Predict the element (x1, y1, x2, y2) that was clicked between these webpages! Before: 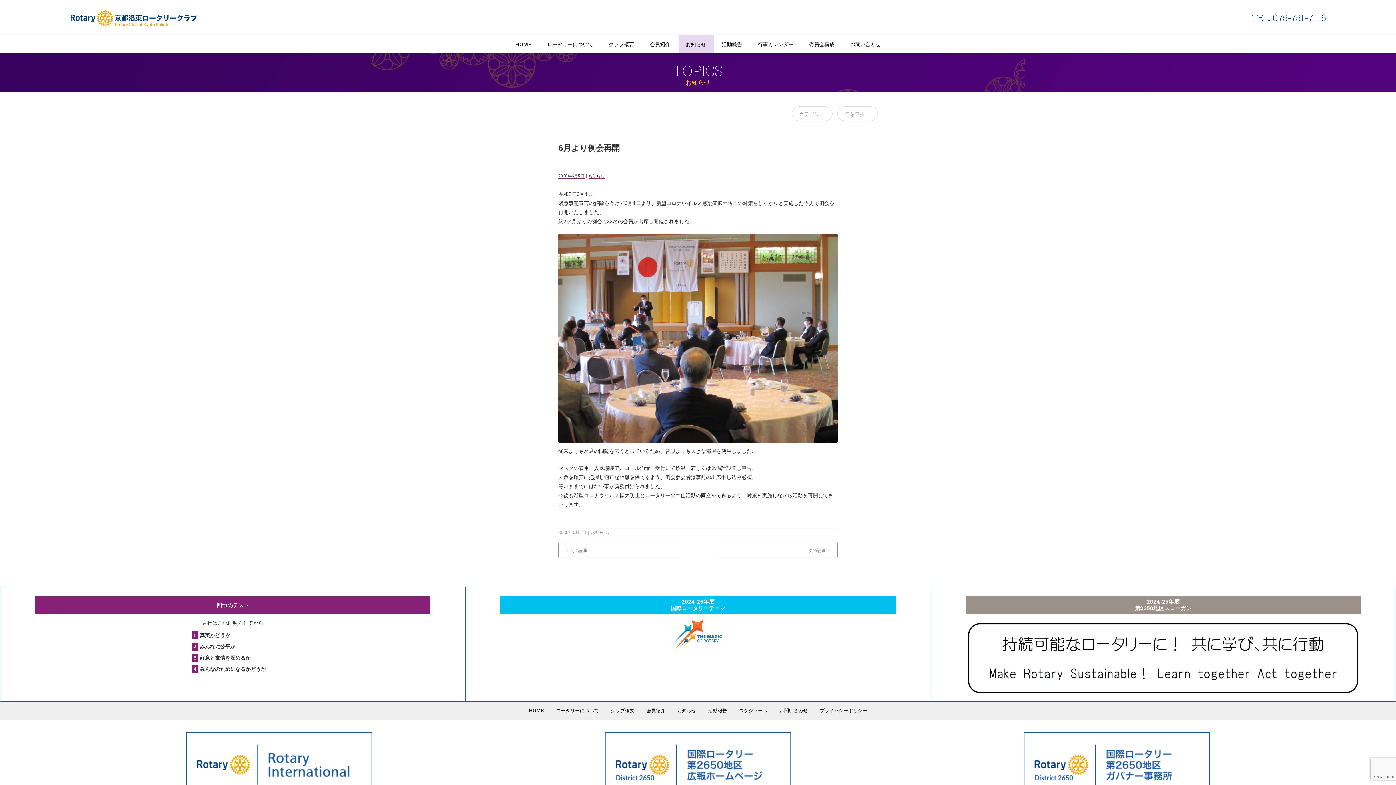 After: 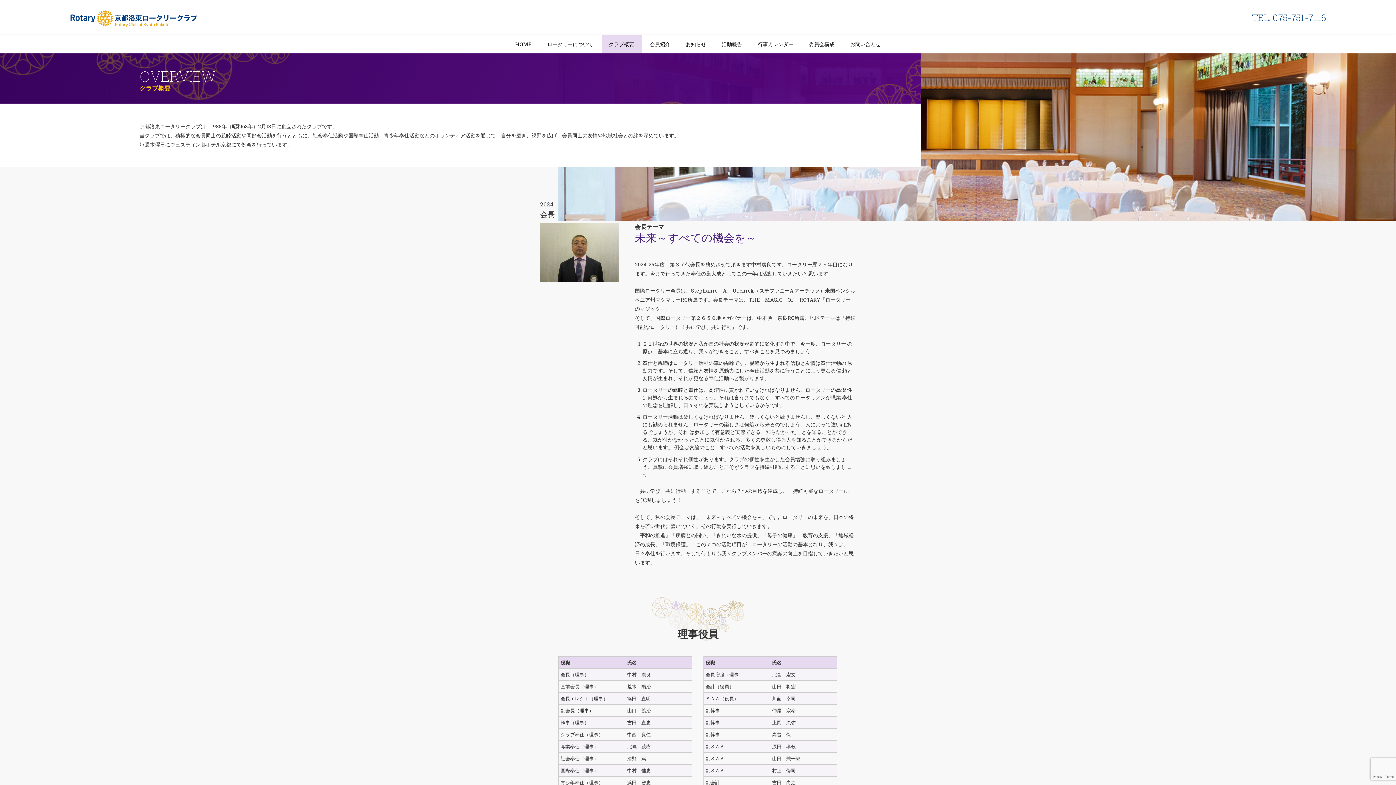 Action: bbox: (605, 702, 640, 719) label: クラブ概要